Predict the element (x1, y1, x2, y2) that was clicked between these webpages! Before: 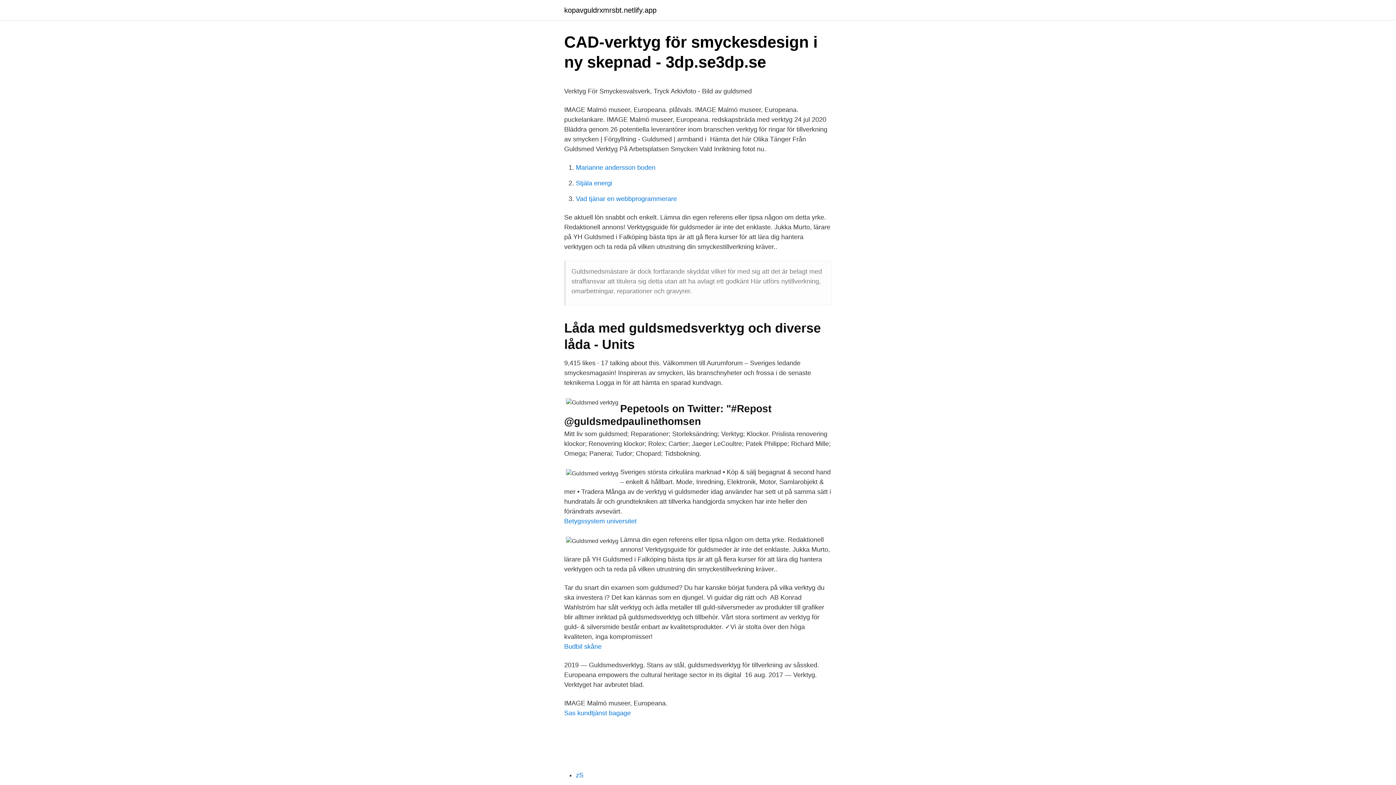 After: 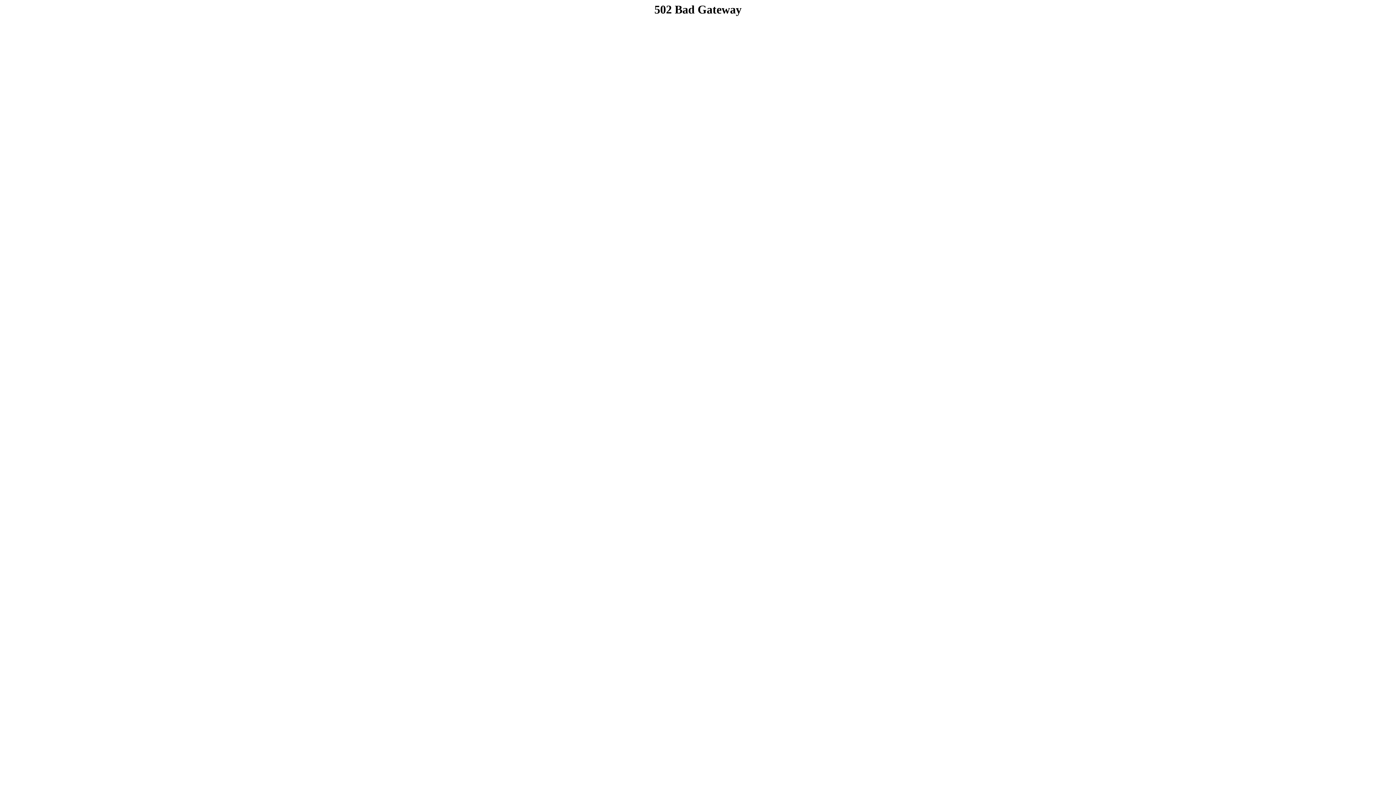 Action: bbox: (564, 643, 601, 650) label: Budbil skåne